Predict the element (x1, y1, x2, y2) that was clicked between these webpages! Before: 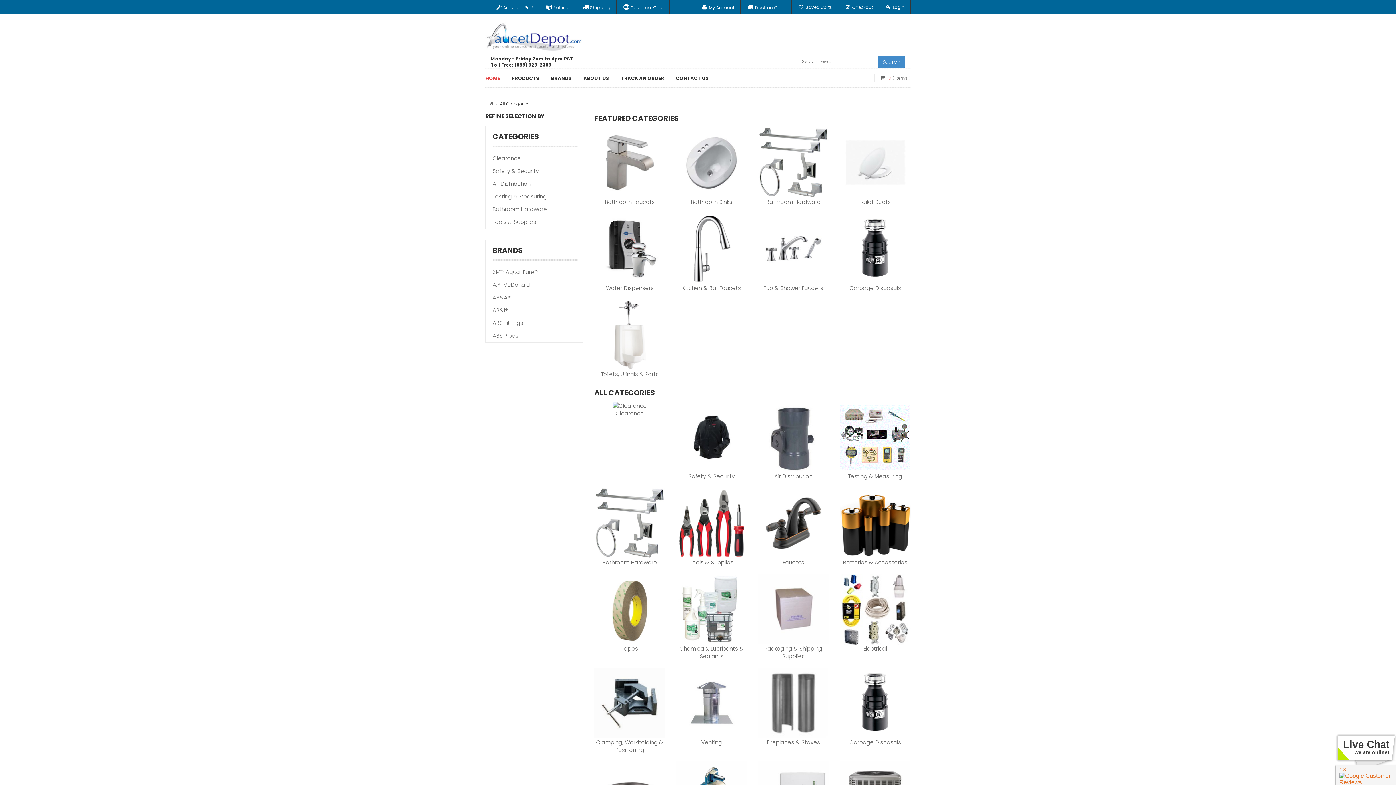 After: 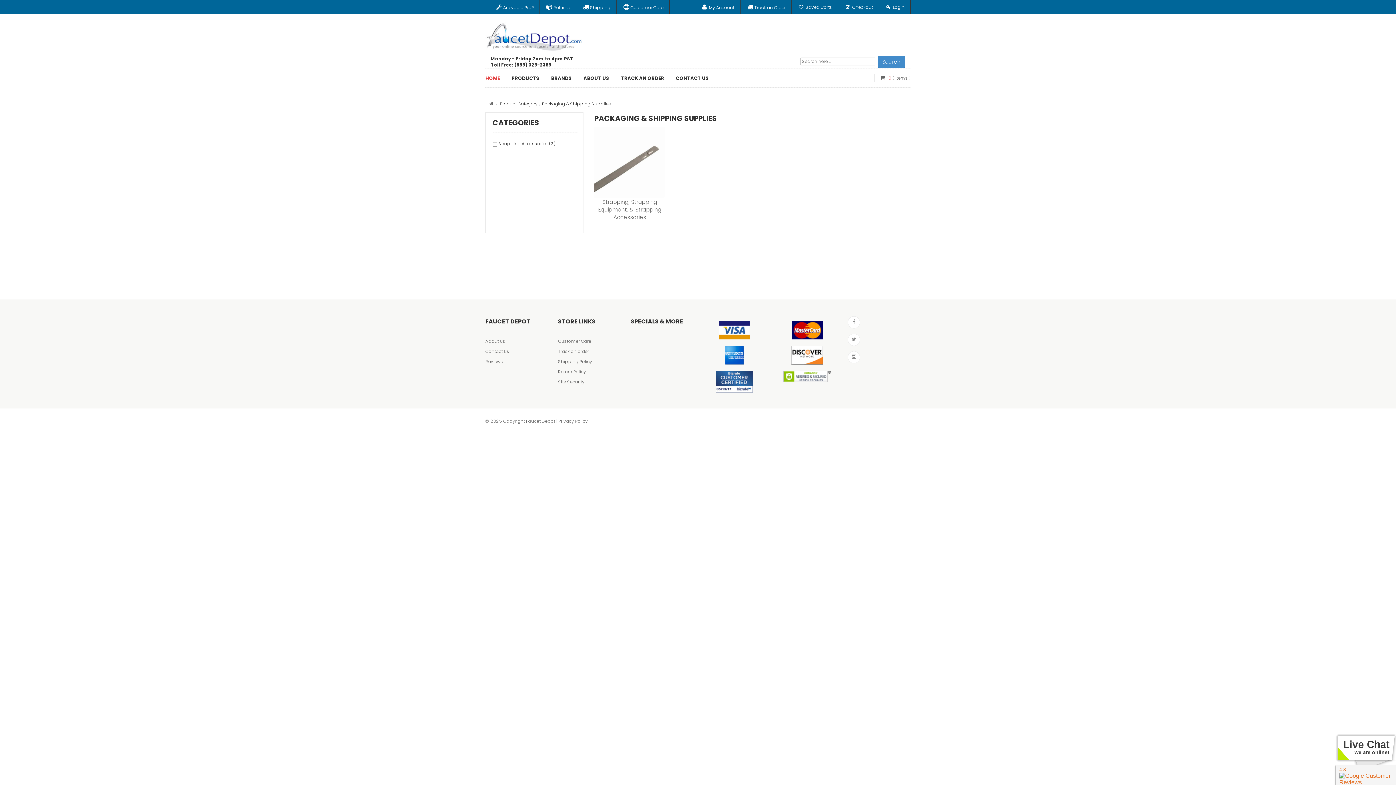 Action: label: Packaging & Shipping Supplies bbox: (764, 645, 822, 660)